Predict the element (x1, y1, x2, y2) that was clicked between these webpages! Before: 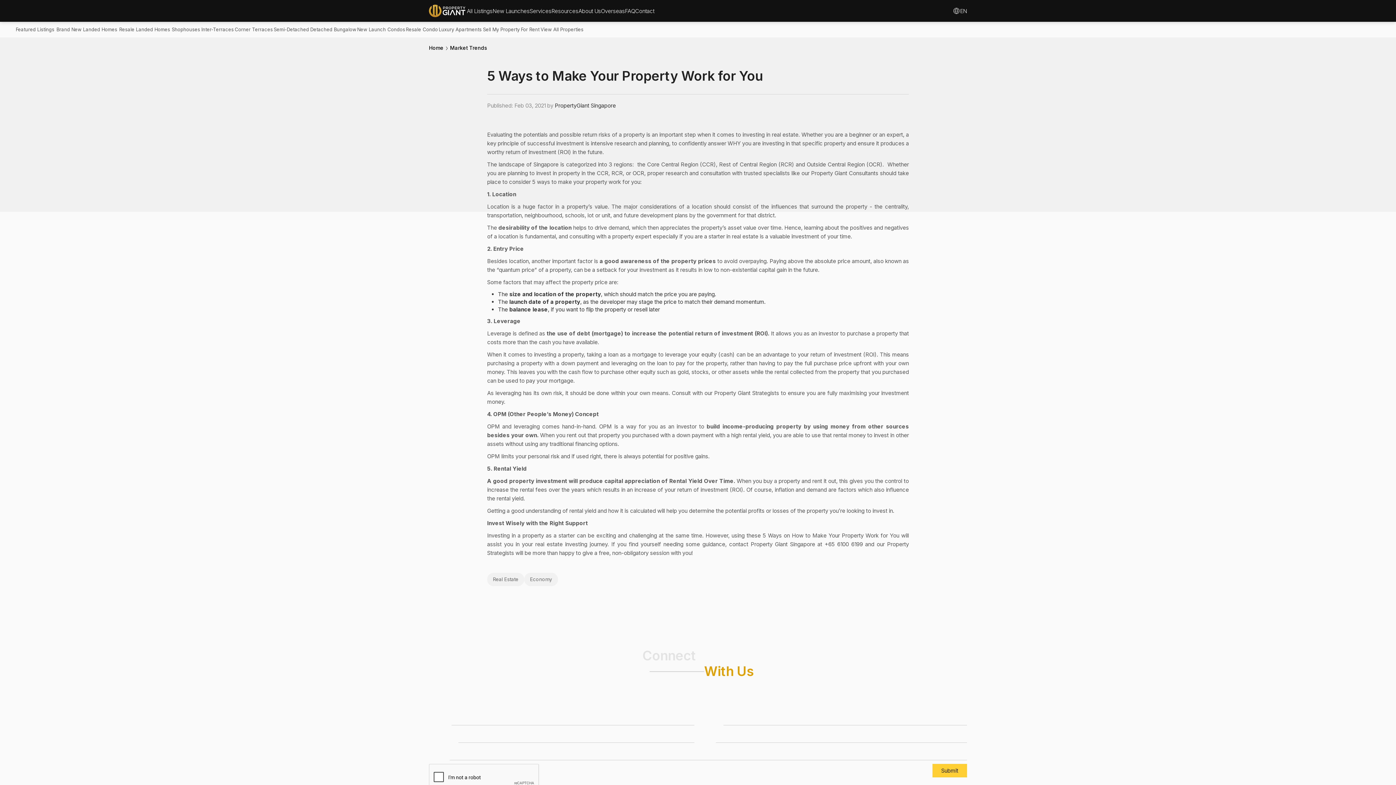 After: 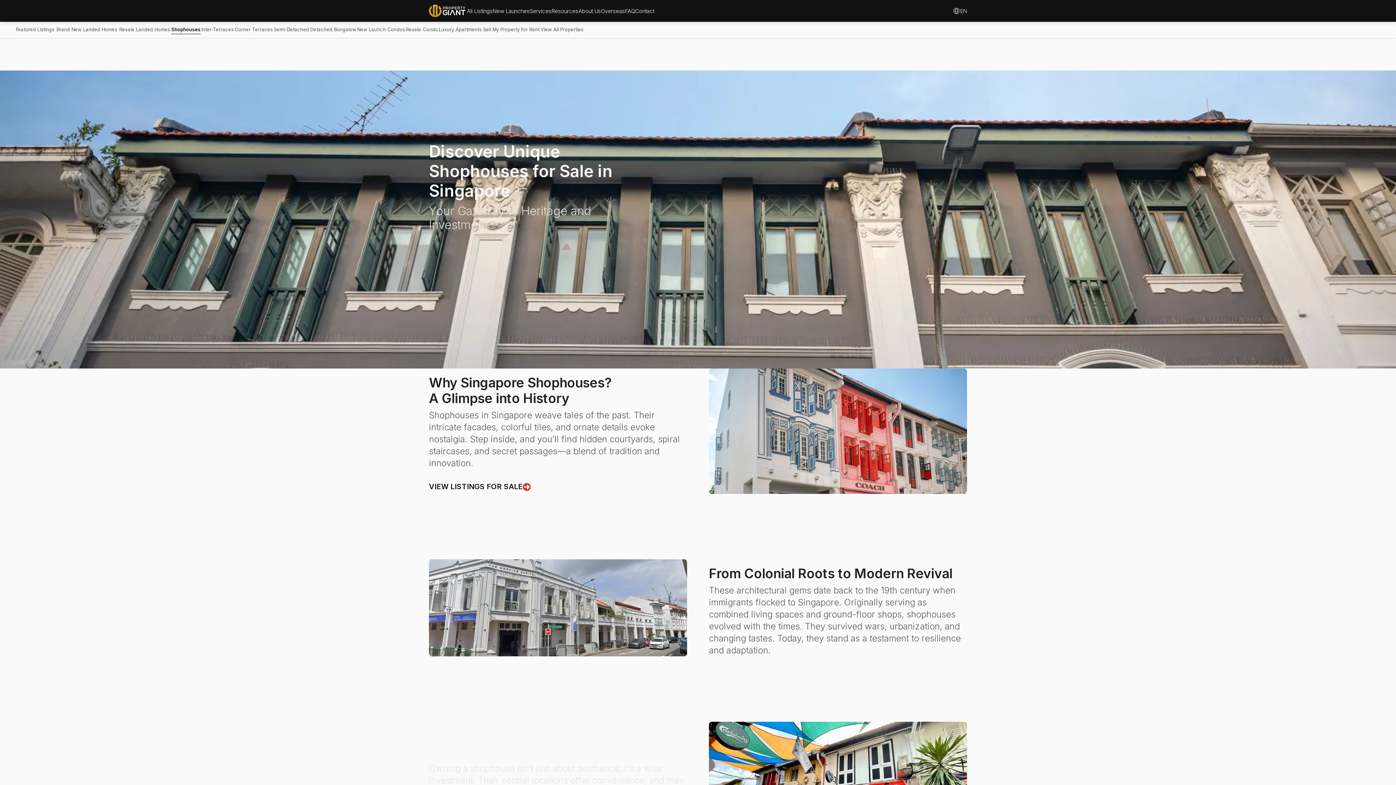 Action: label: Shophouses bbox: (171, 25, 200, 33)